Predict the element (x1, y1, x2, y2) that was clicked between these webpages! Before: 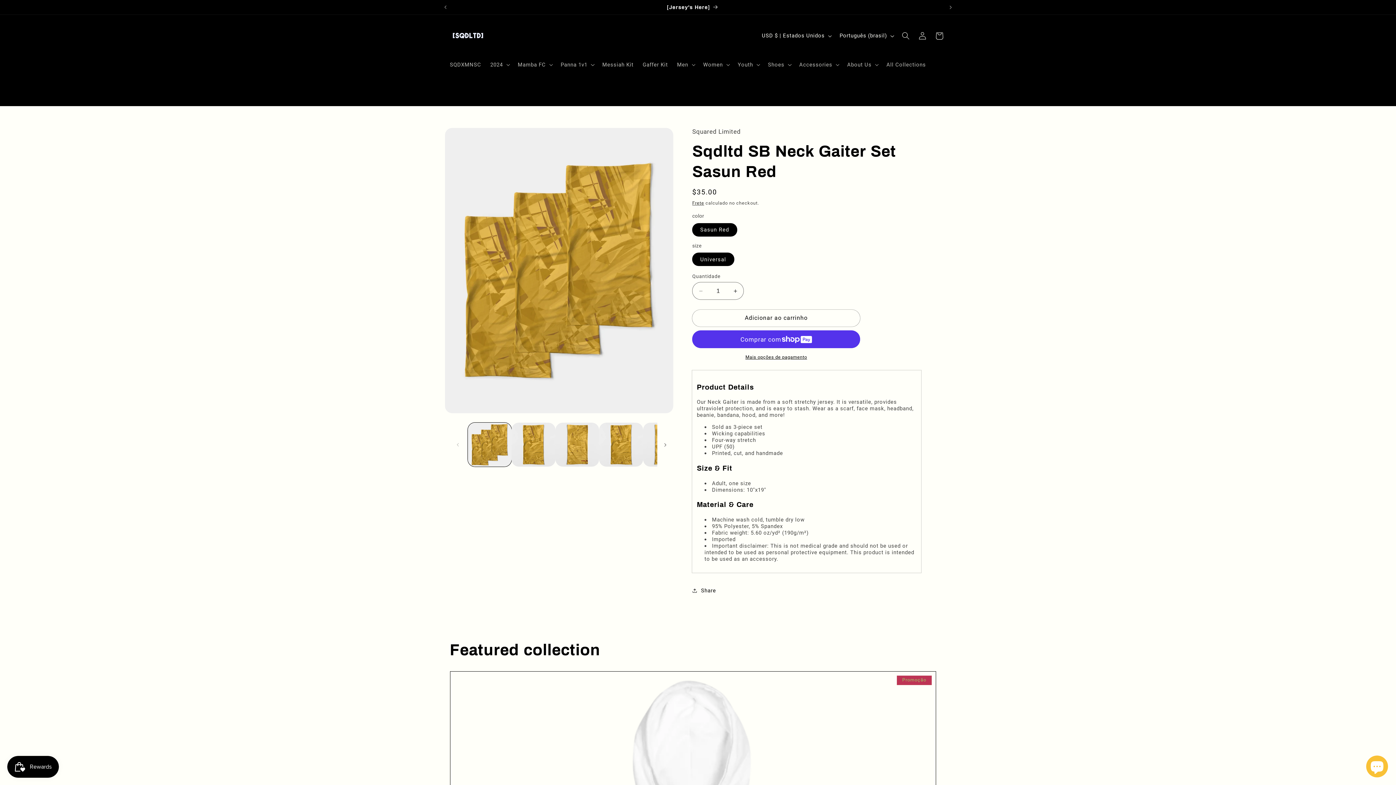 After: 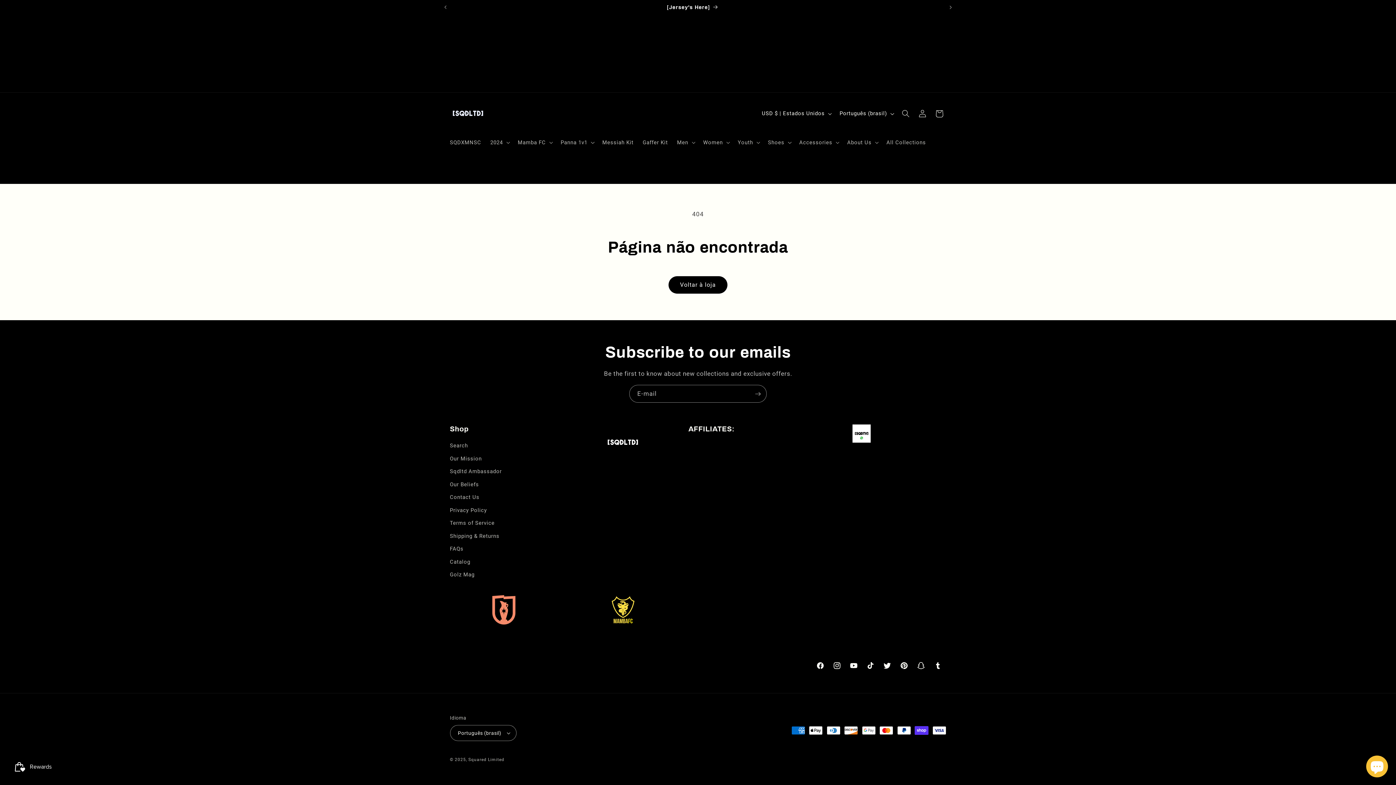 Action: label: Messiah Kit bbox: (597, 56, 638, 72)